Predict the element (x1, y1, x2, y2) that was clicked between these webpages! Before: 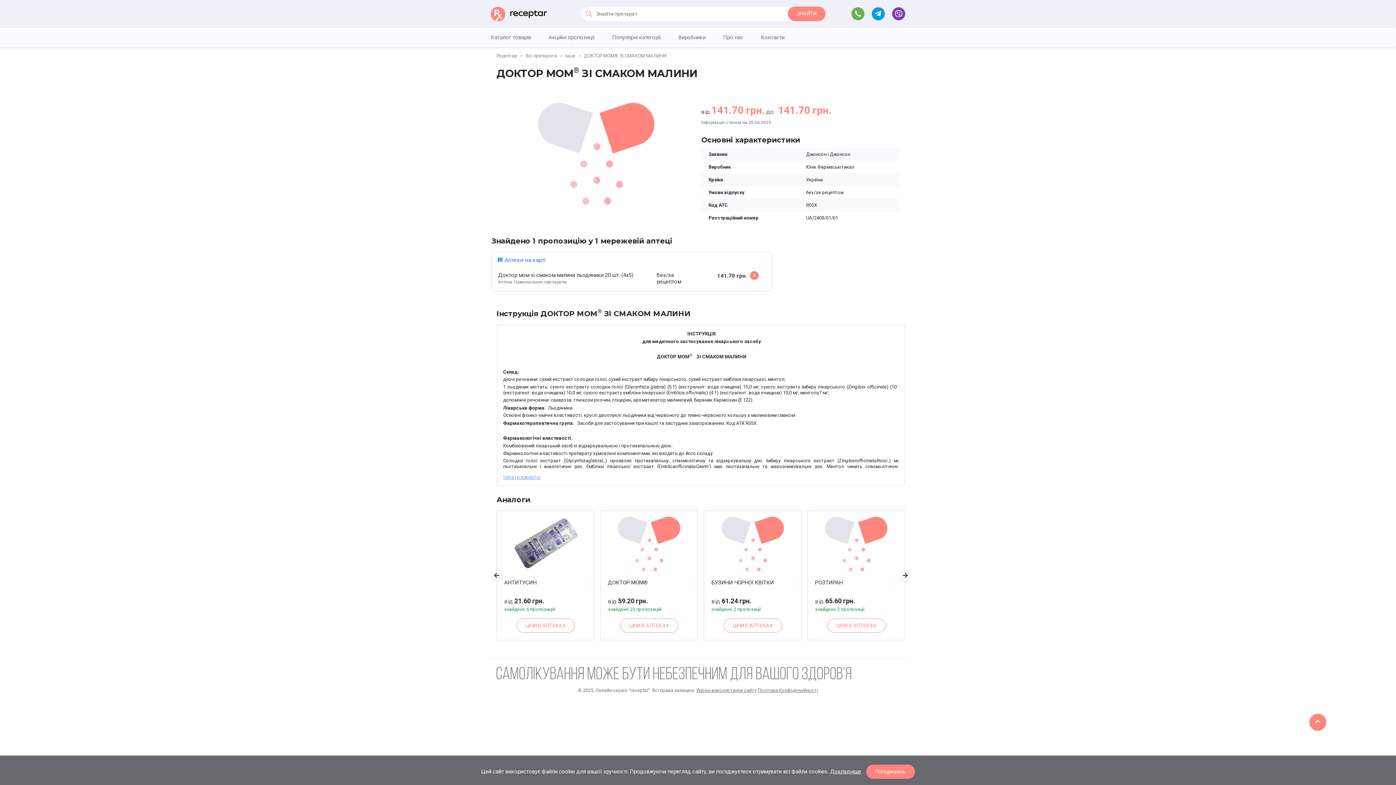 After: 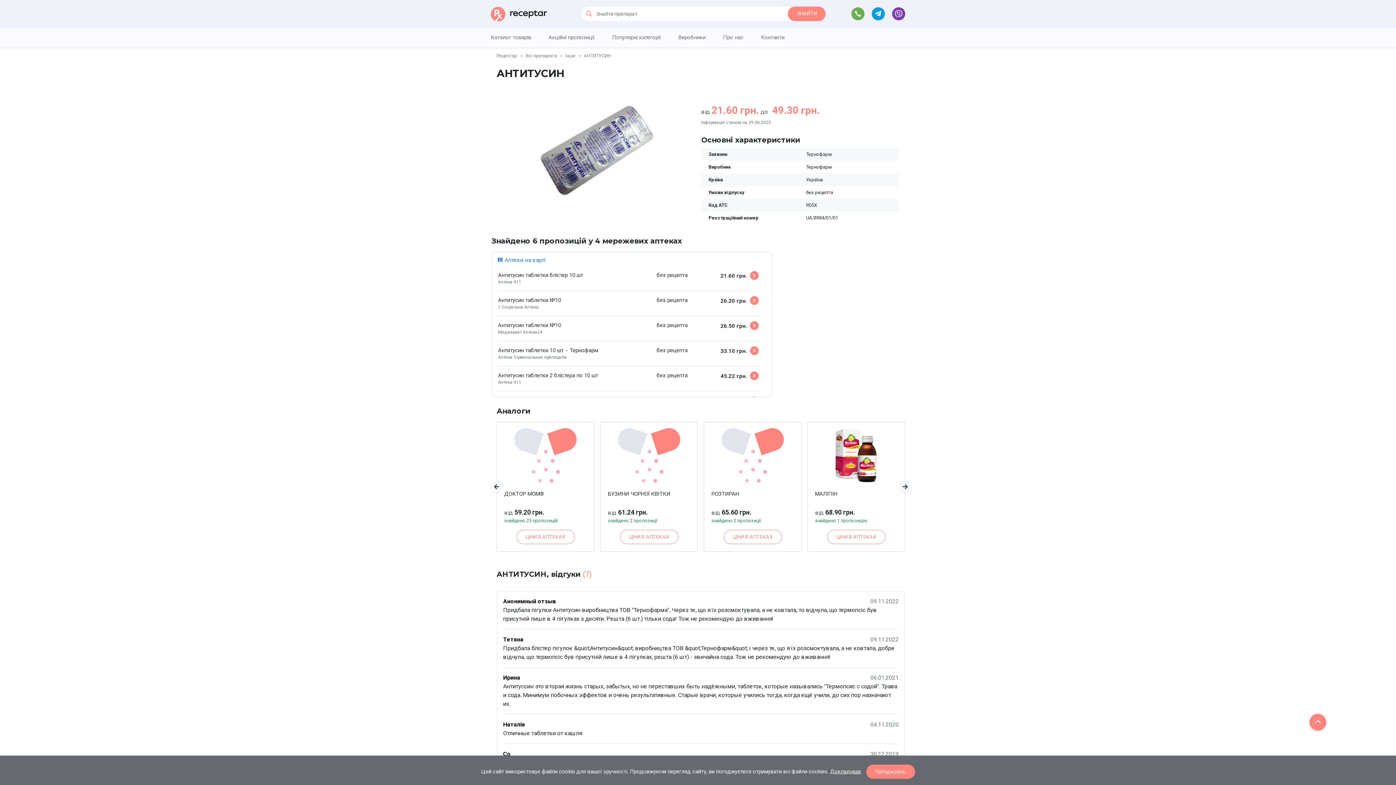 Action: bbox: (516, 618, 574, 632) label: ЦІНИ В АПТЕКАХ